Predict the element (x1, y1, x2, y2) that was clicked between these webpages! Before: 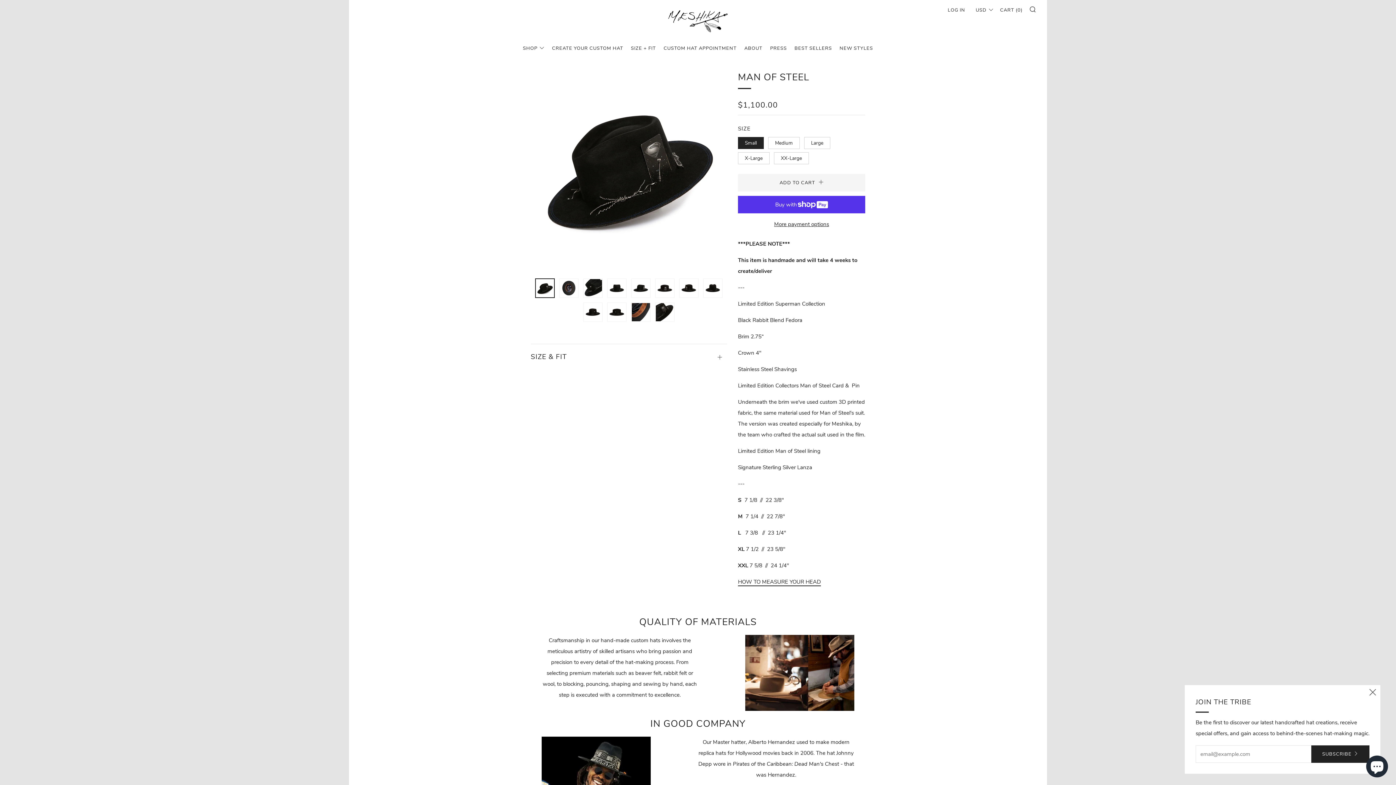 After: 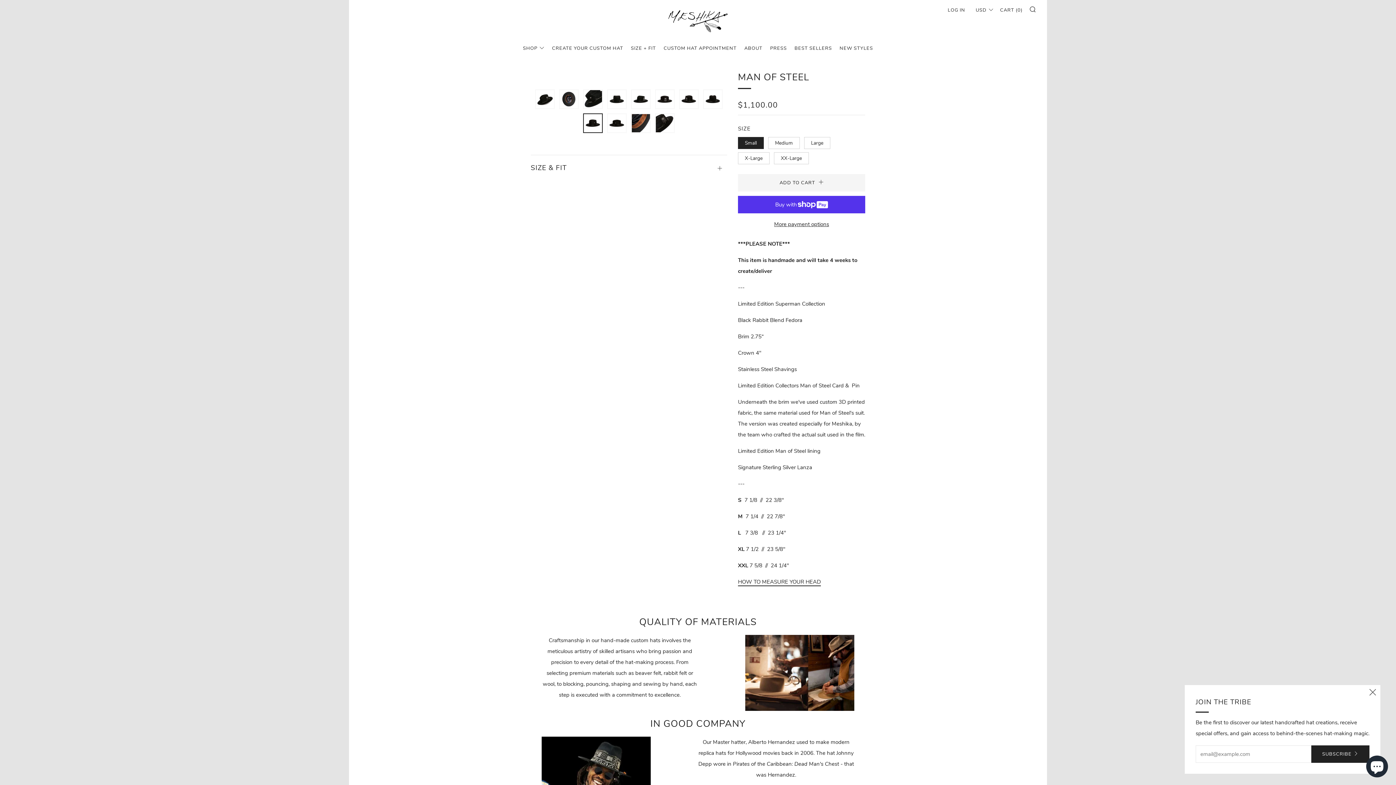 Action: bbox: (583, 302, 602, 322) label: 9 of 12